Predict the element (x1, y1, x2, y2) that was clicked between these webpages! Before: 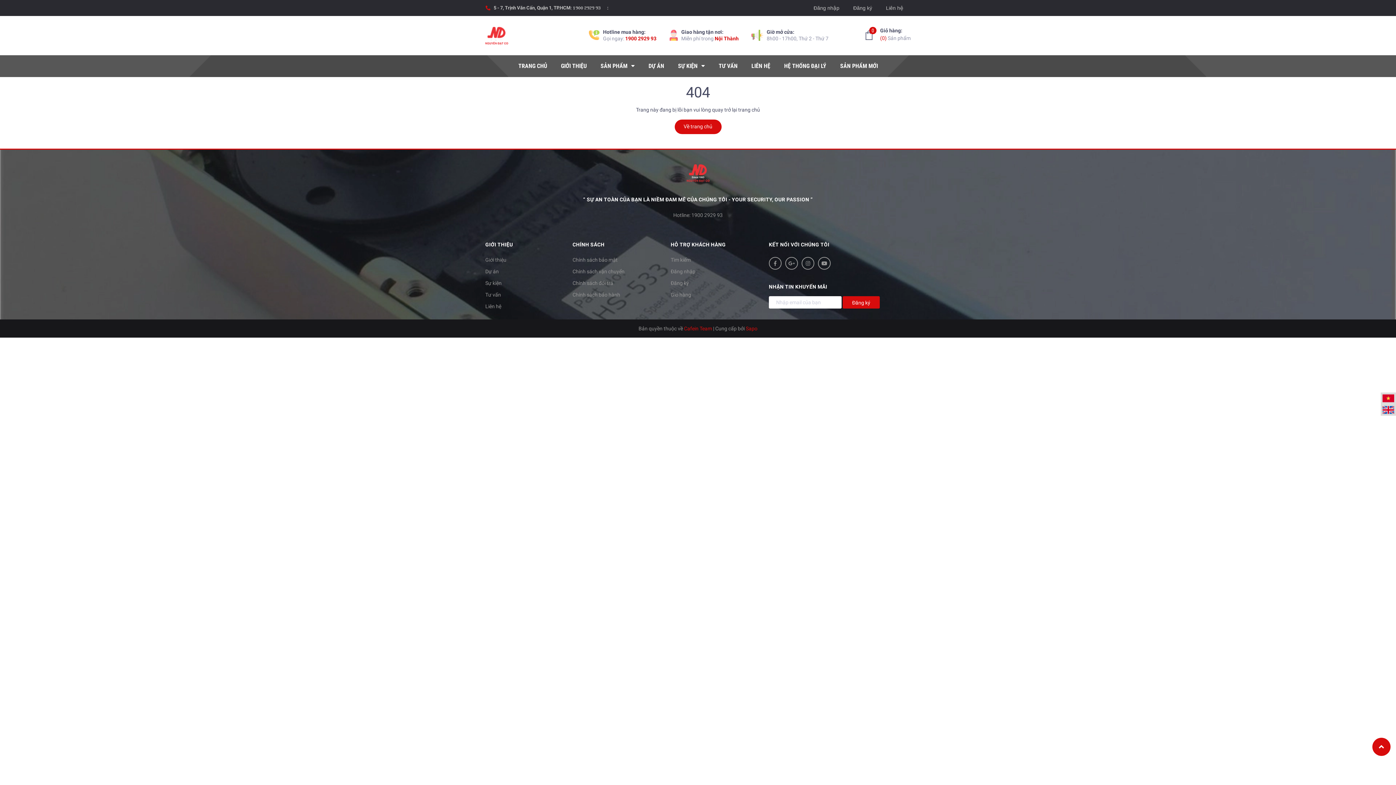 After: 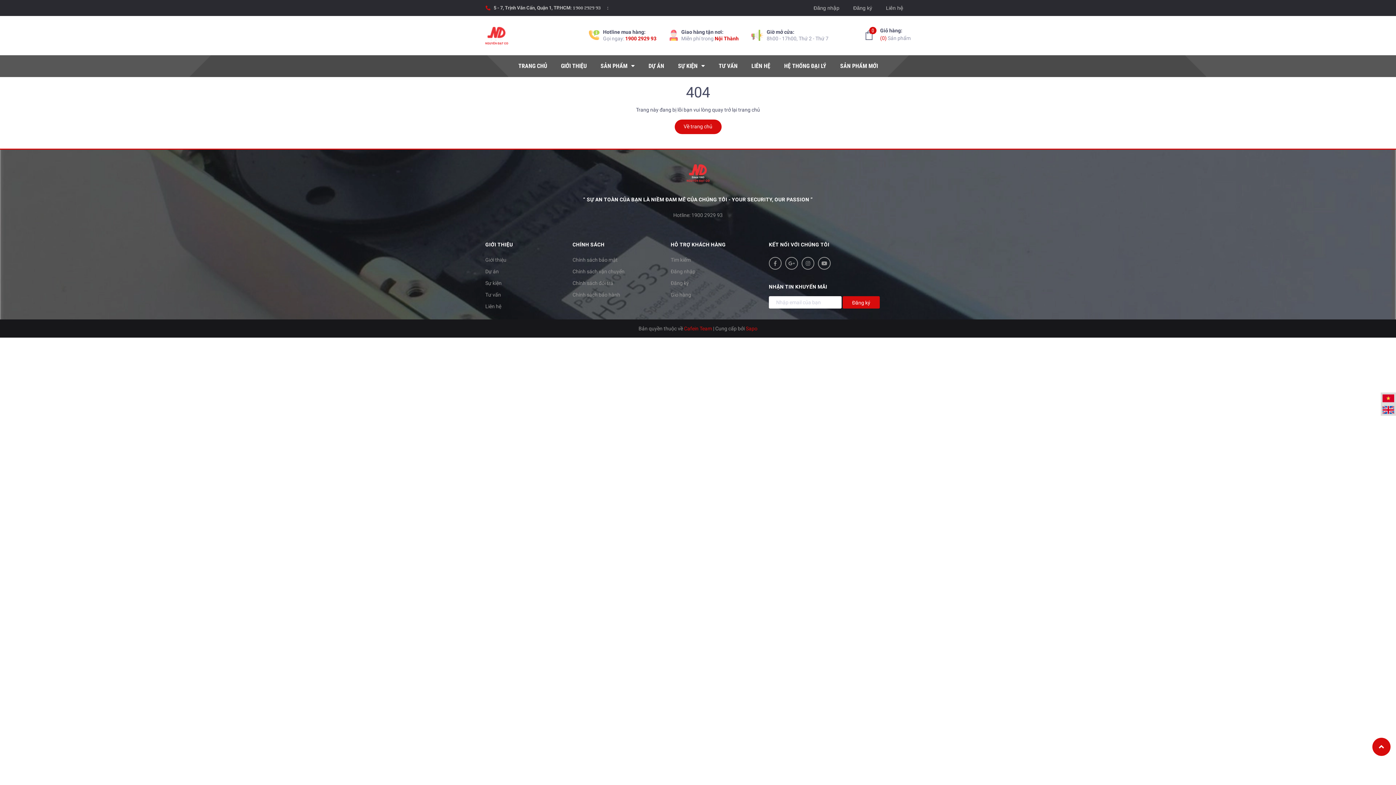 Action: label: KẾT NỐI VỚI CHÚNG TÔI bbox: (769, 241, 829, 247)